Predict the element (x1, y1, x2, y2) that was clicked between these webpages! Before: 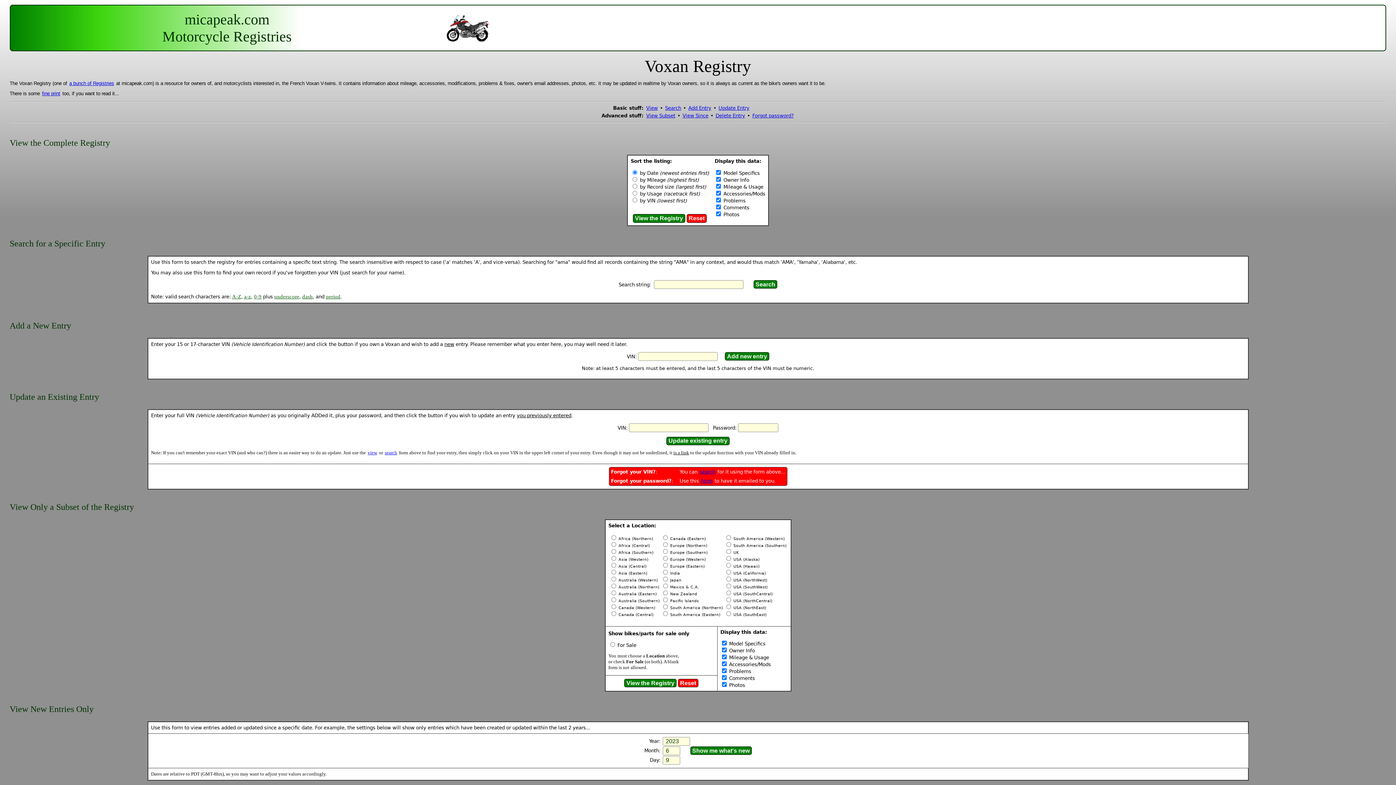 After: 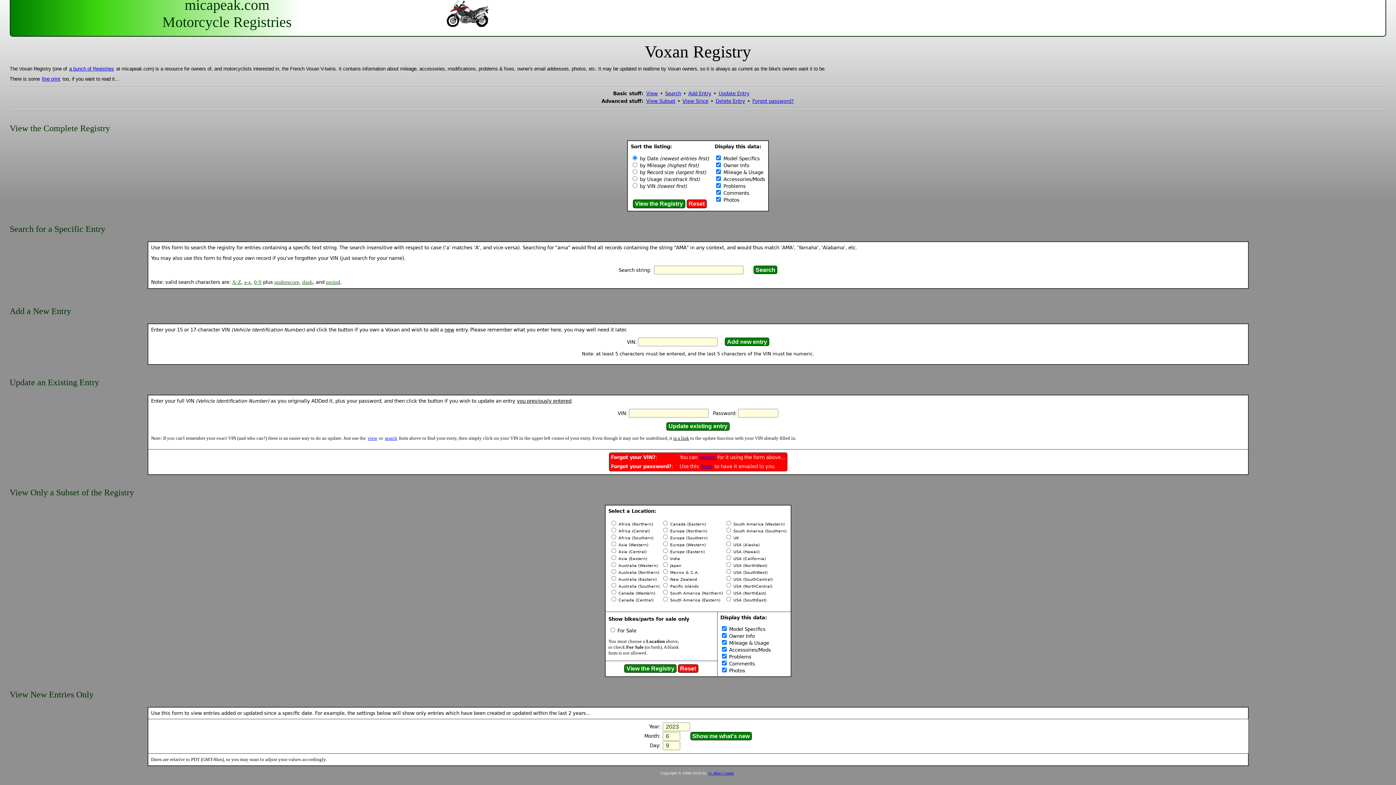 Action: label: Search bbox: (664, 105, 682, 111)